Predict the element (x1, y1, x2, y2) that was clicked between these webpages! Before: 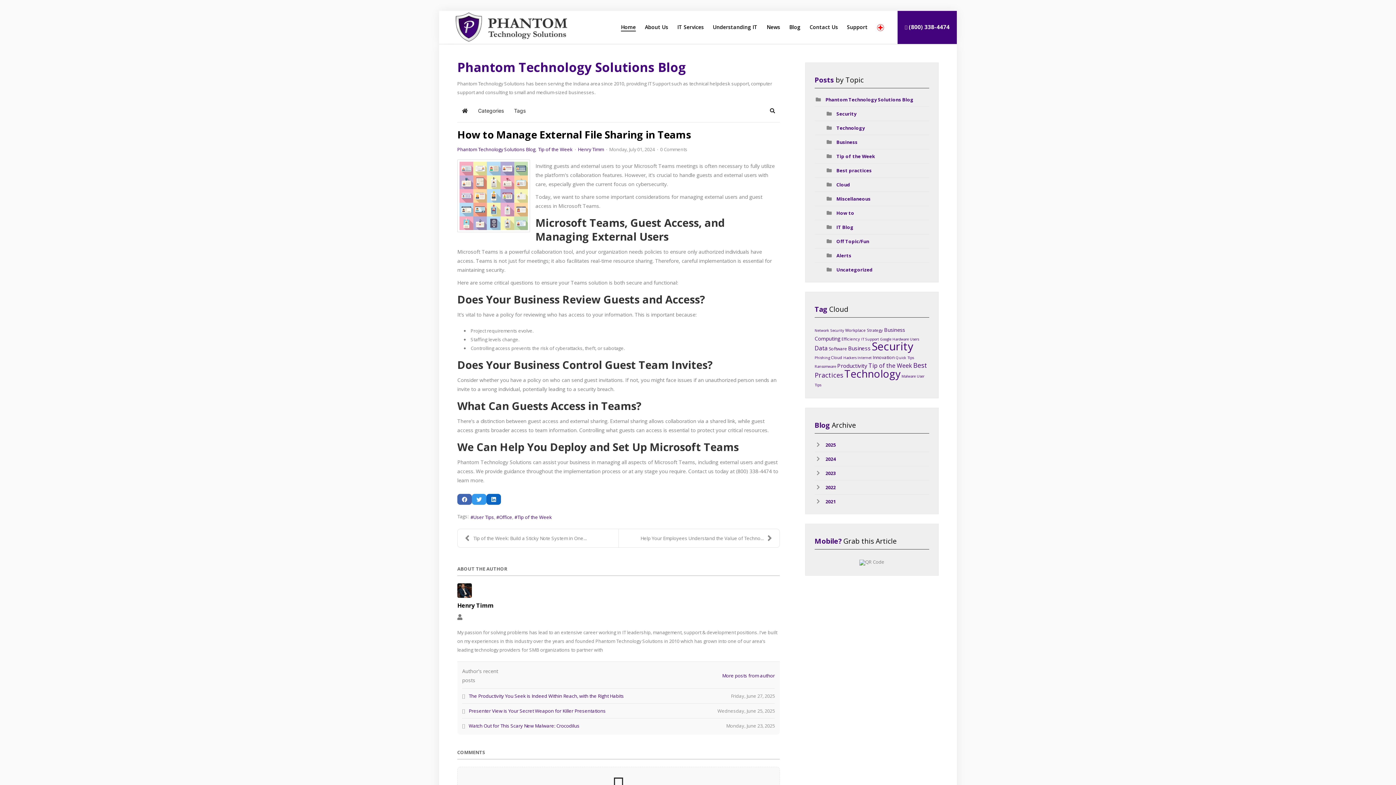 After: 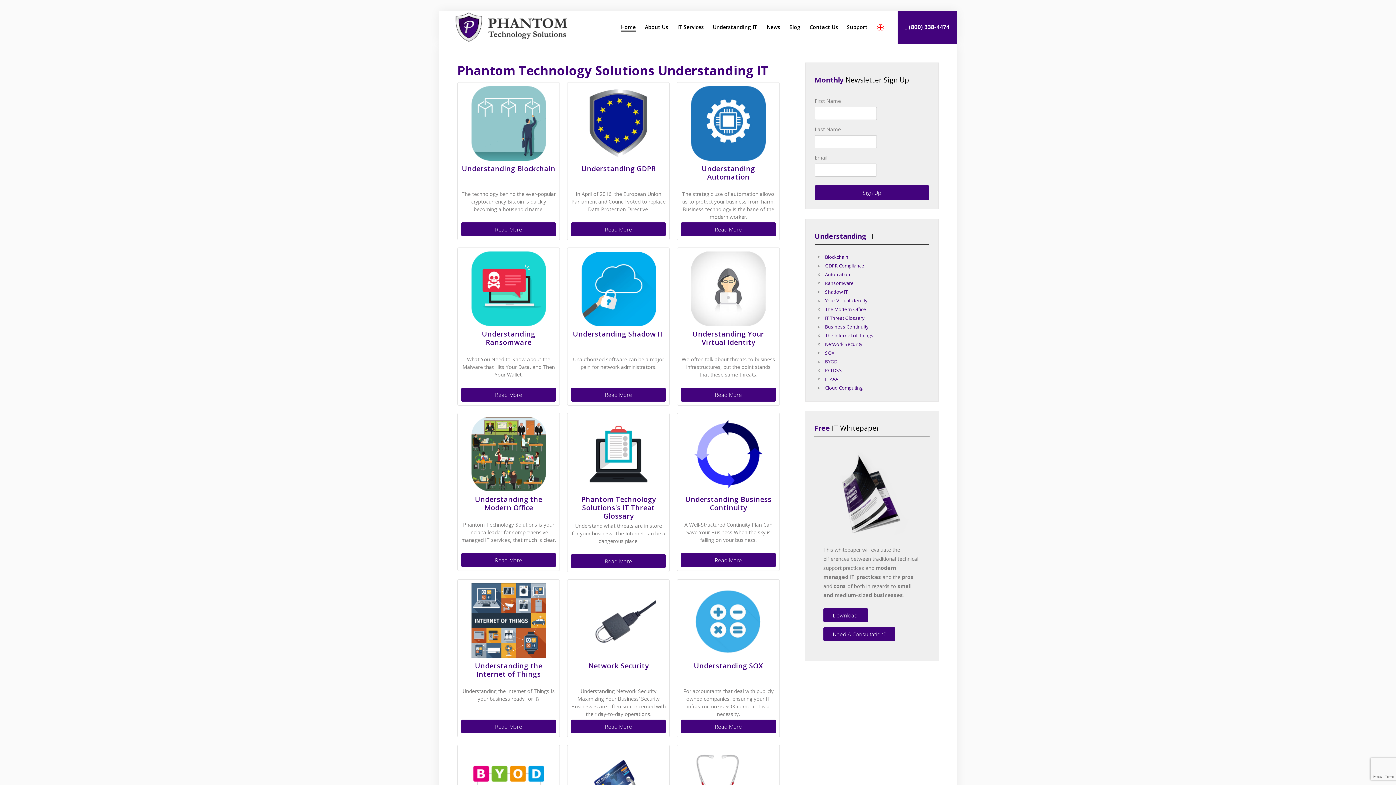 Action: bbox: (708, 23, 762, 30) label: Understanding IT